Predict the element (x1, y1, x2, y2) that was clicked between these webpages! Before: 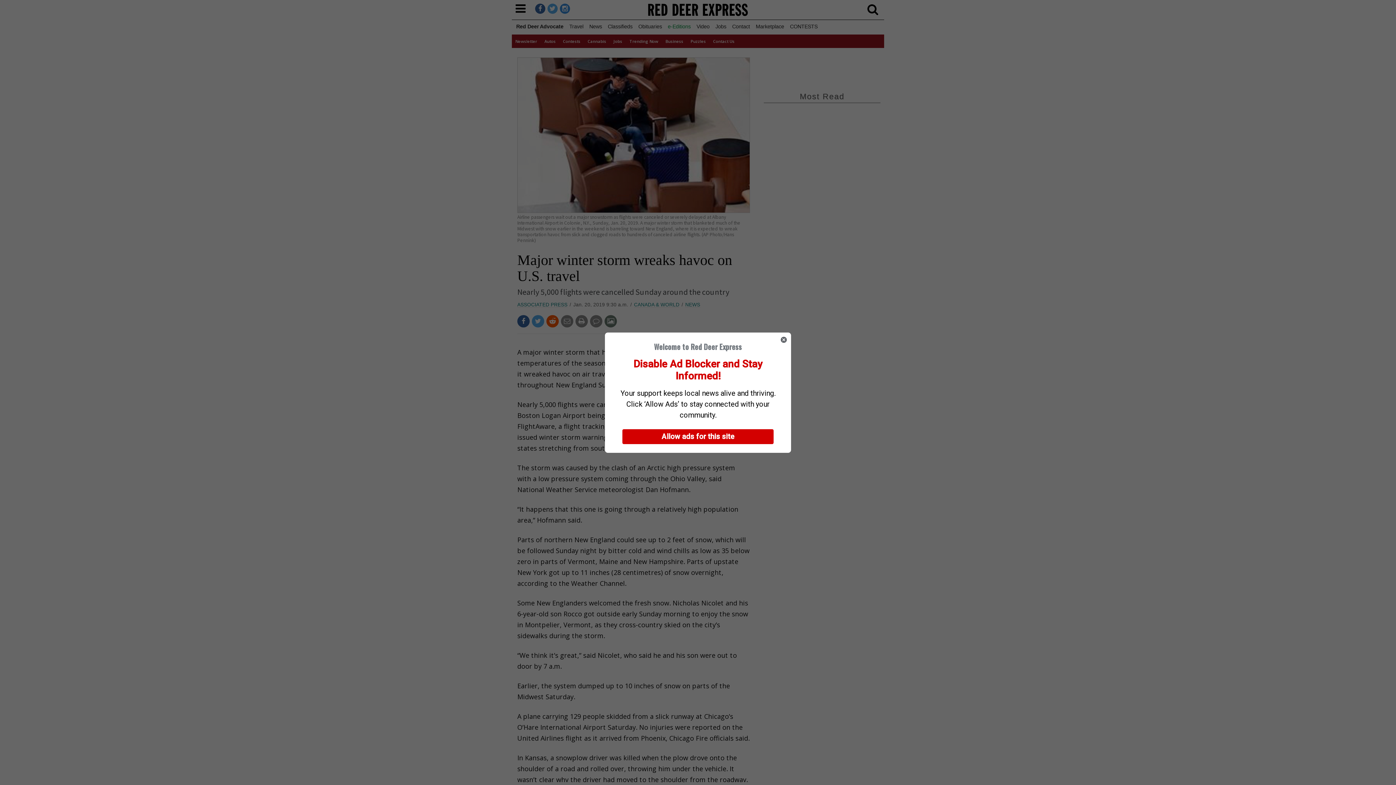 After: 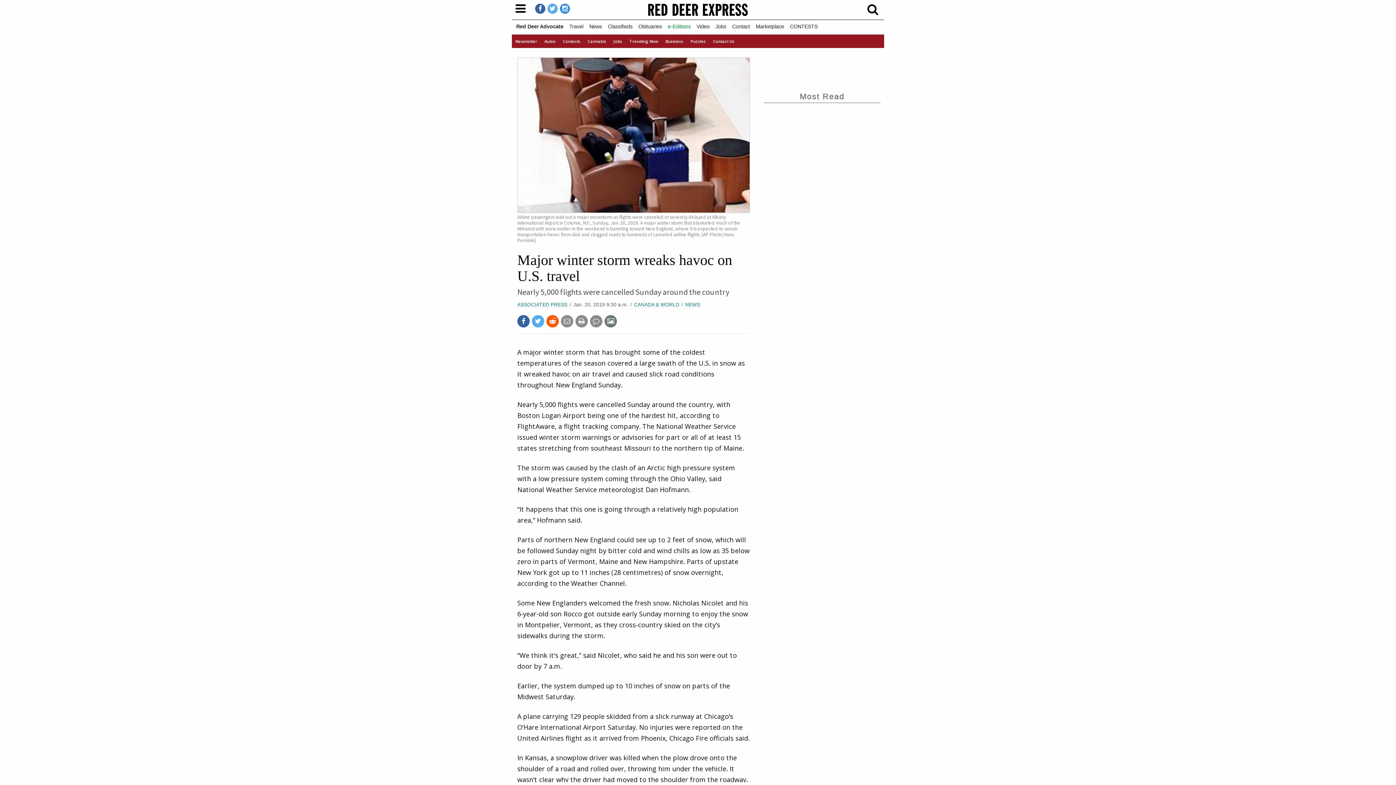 Action: bbox: (776, 332, 791, 347) label: Close